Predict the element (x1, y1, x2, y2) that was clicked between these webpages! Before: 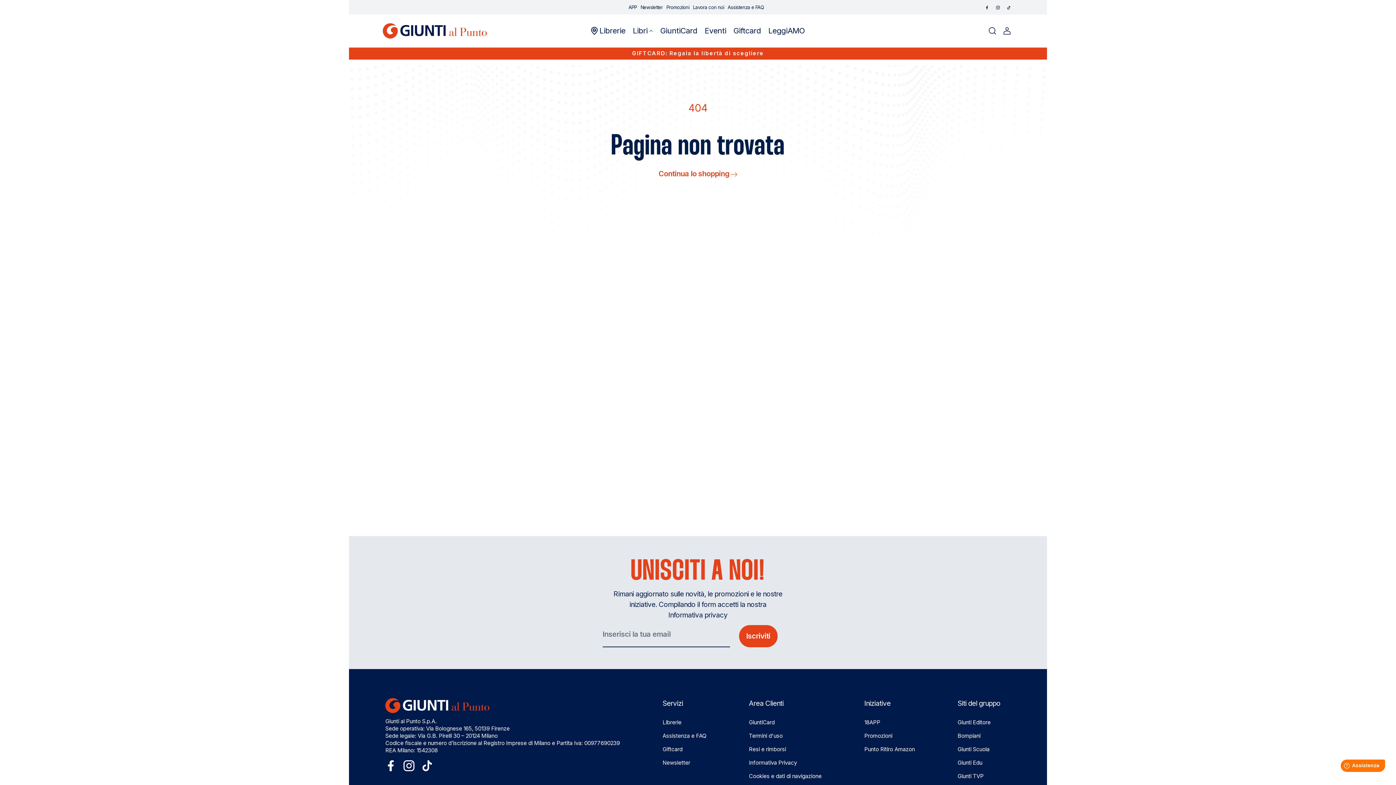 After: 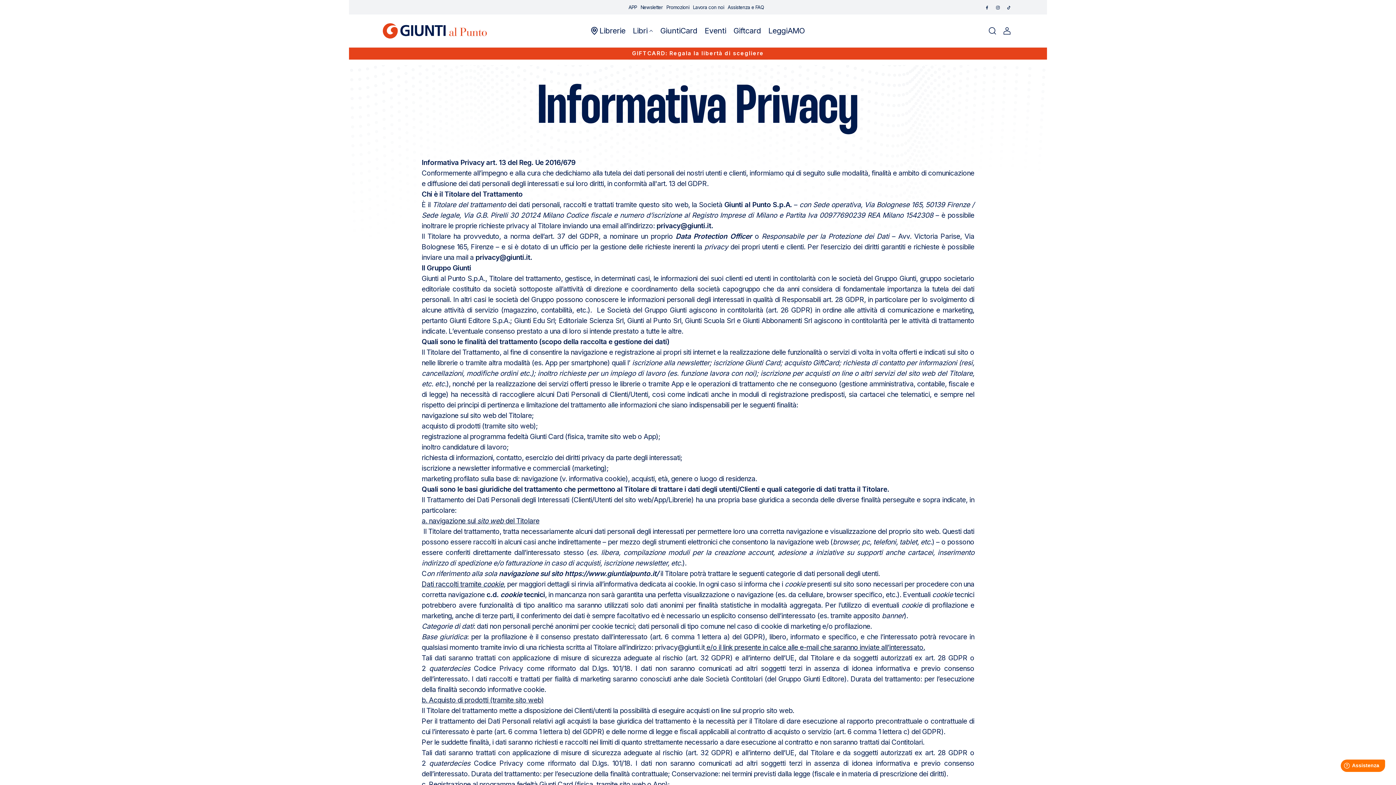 Action: label: Informativa Privacy bbox: (749, 759, 797, 766)